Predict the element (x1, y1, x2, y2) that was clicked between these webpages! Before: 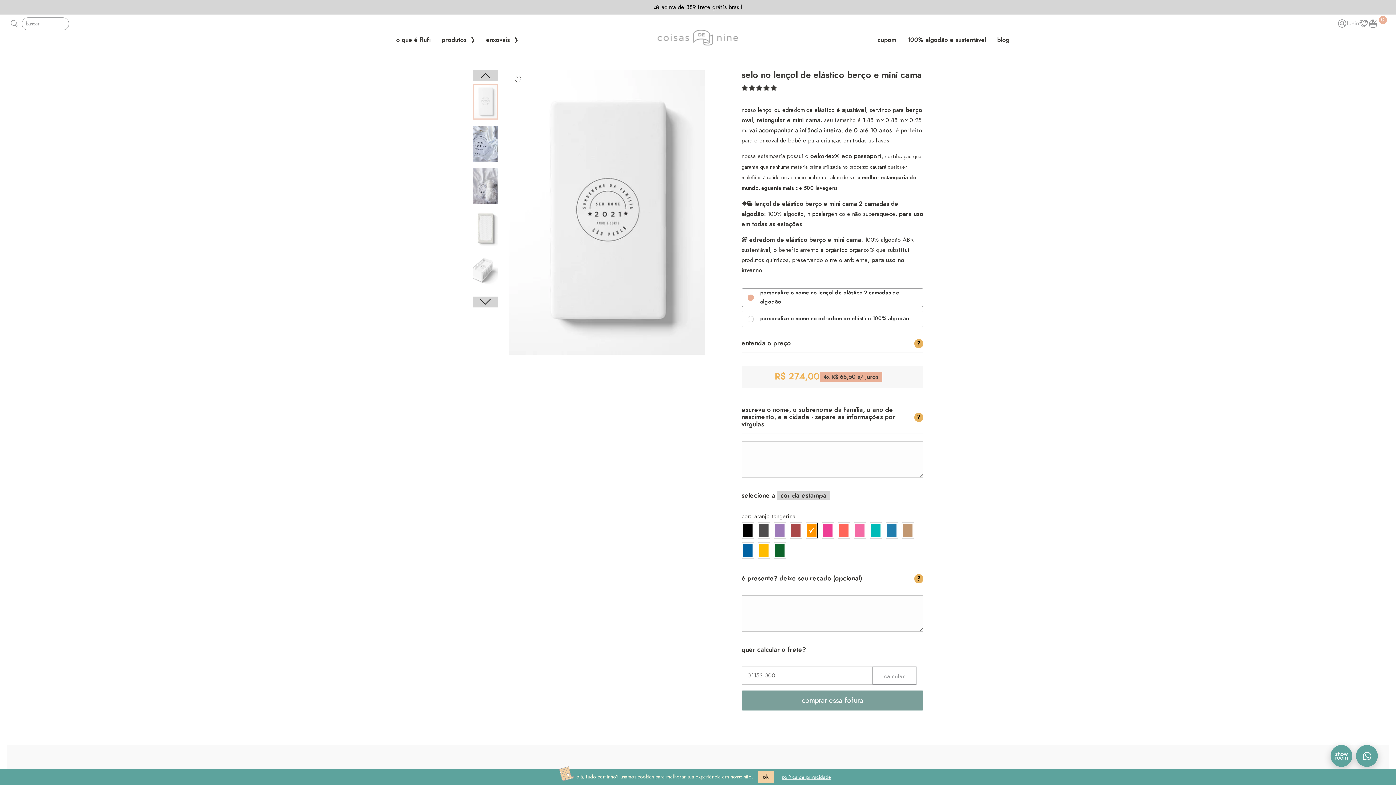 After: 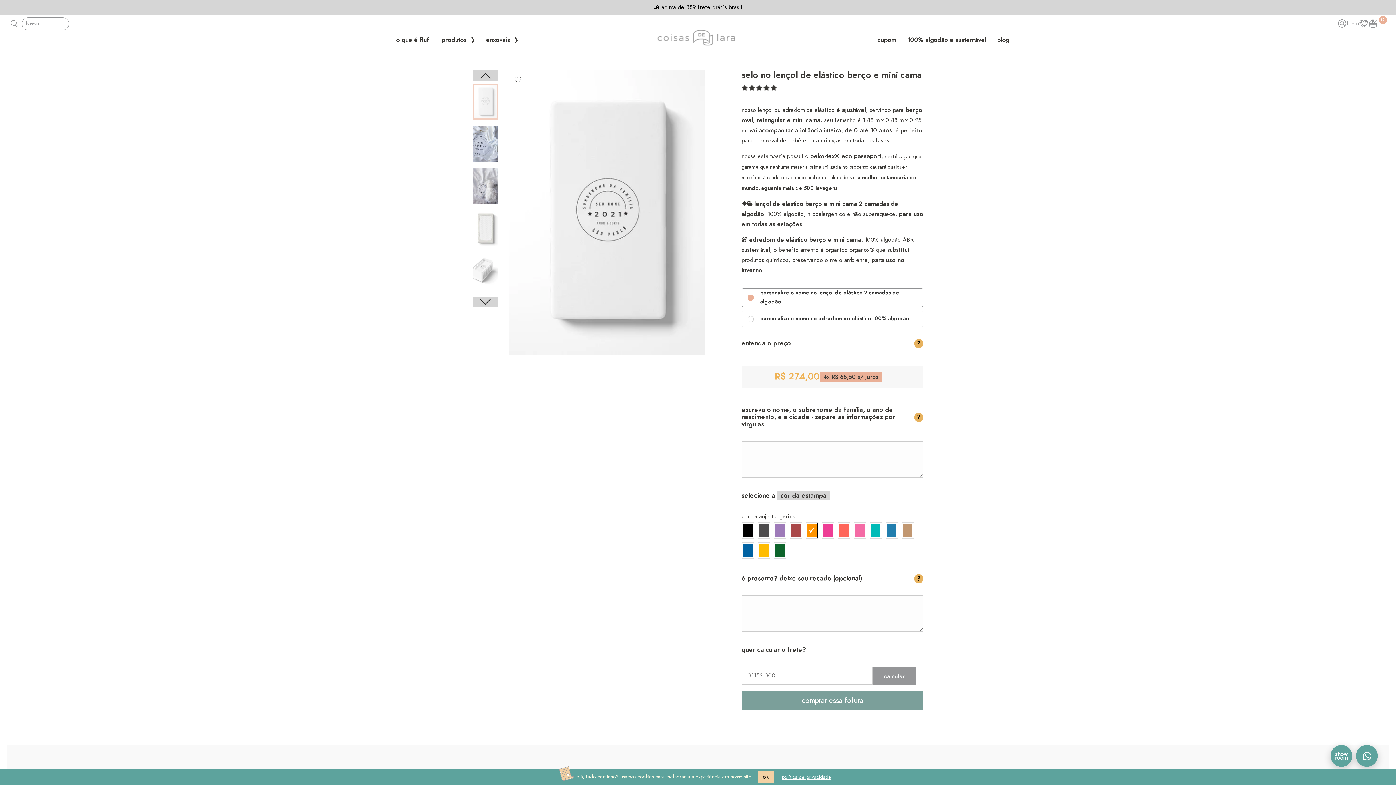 Action: bbox: (872, 666, 916, 685) label: calcular